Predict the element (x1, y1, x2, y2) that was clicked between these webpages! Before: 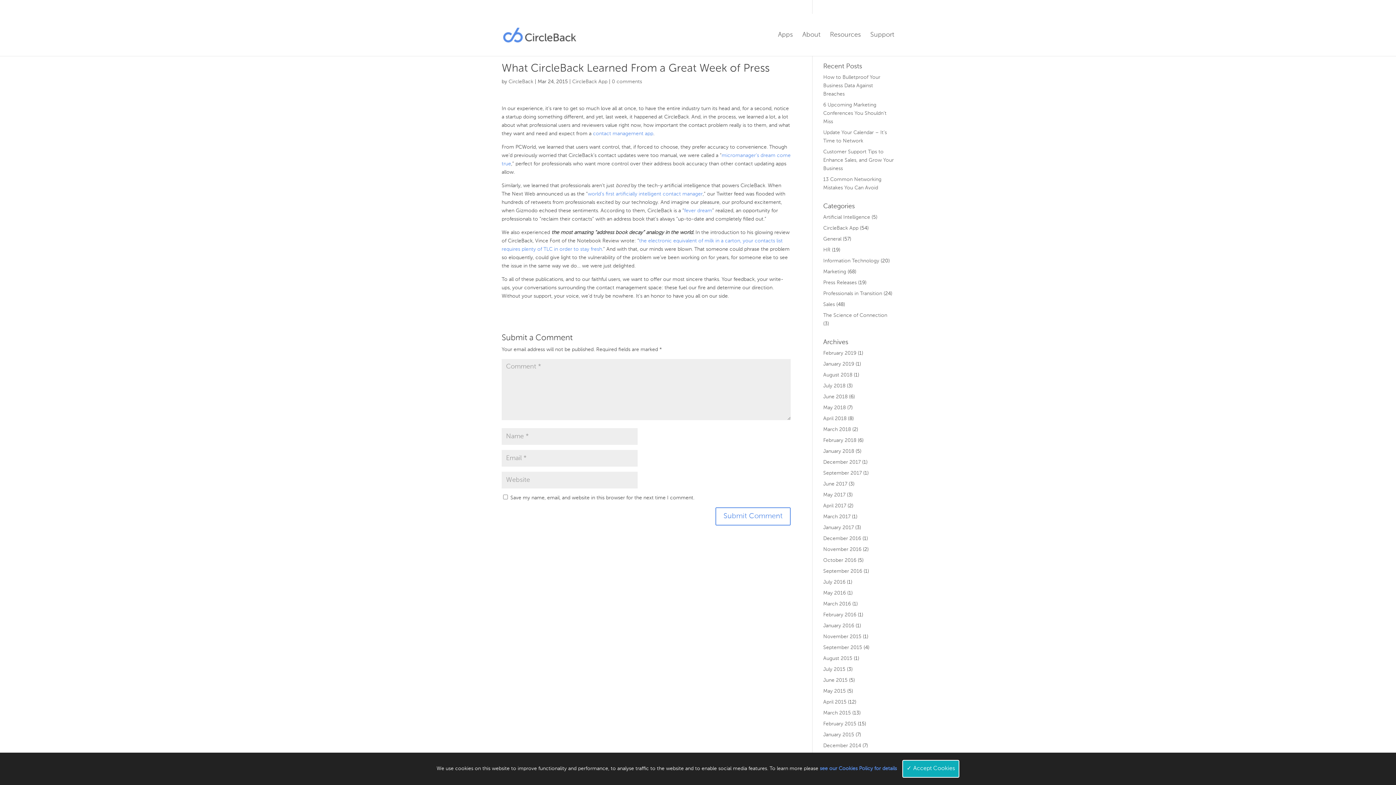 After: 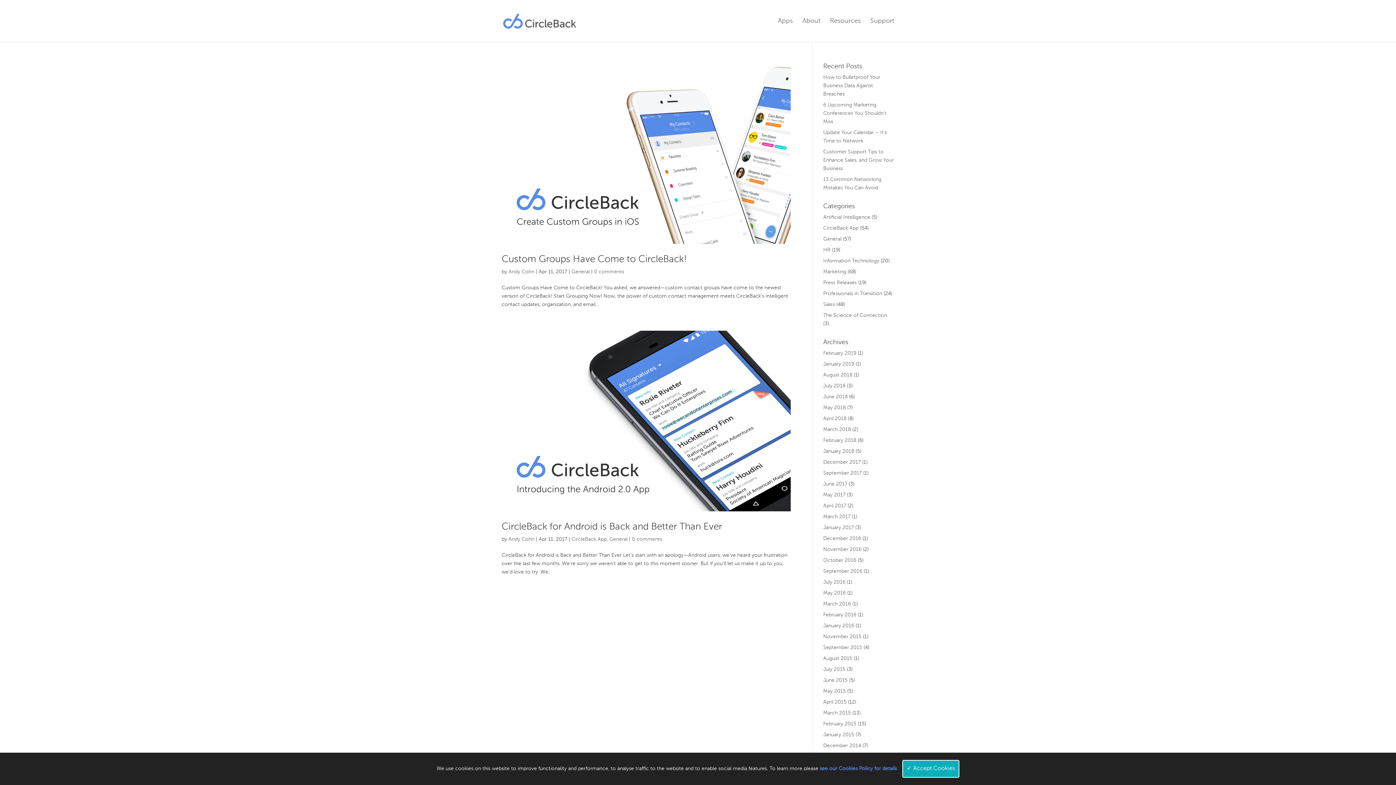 Action: bbox: (823, 503, 846, 508) label: April 2017